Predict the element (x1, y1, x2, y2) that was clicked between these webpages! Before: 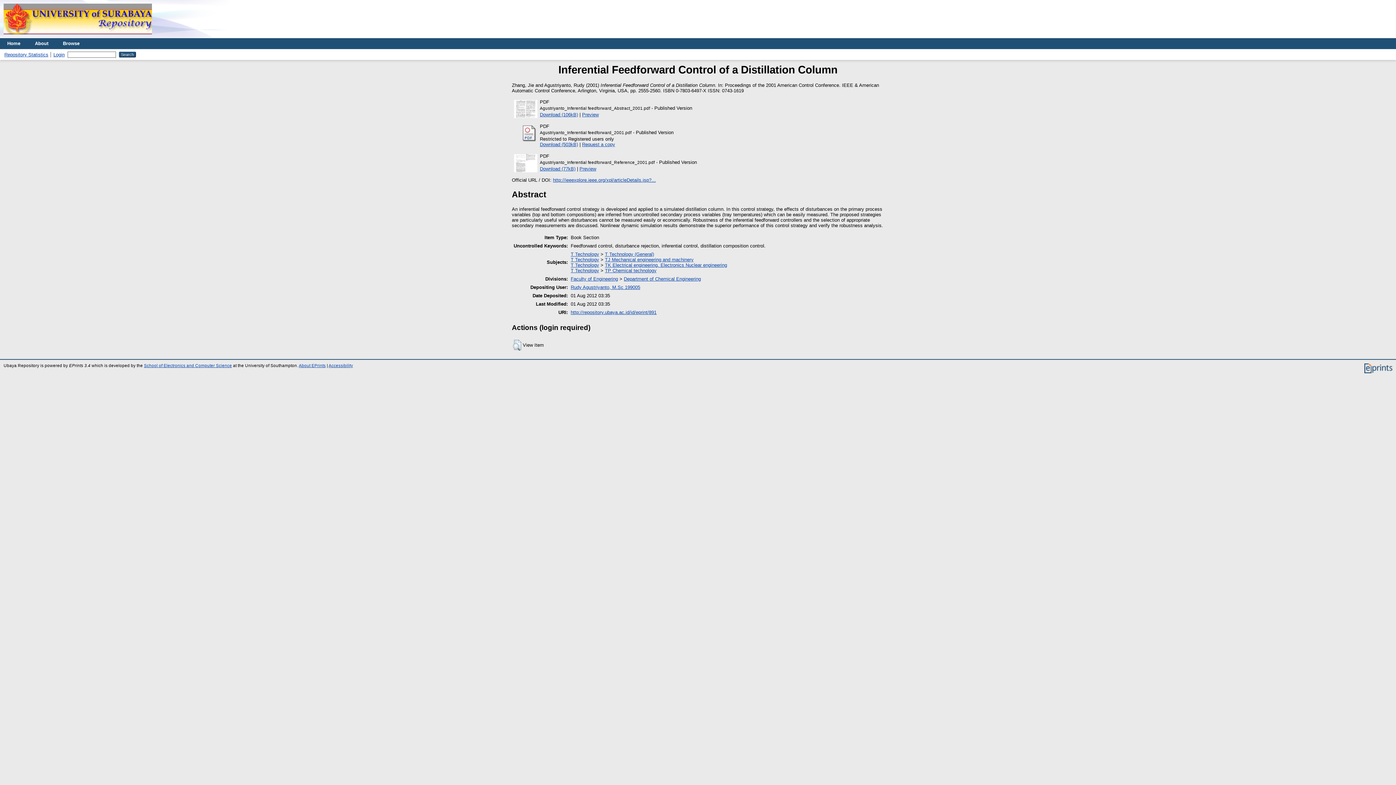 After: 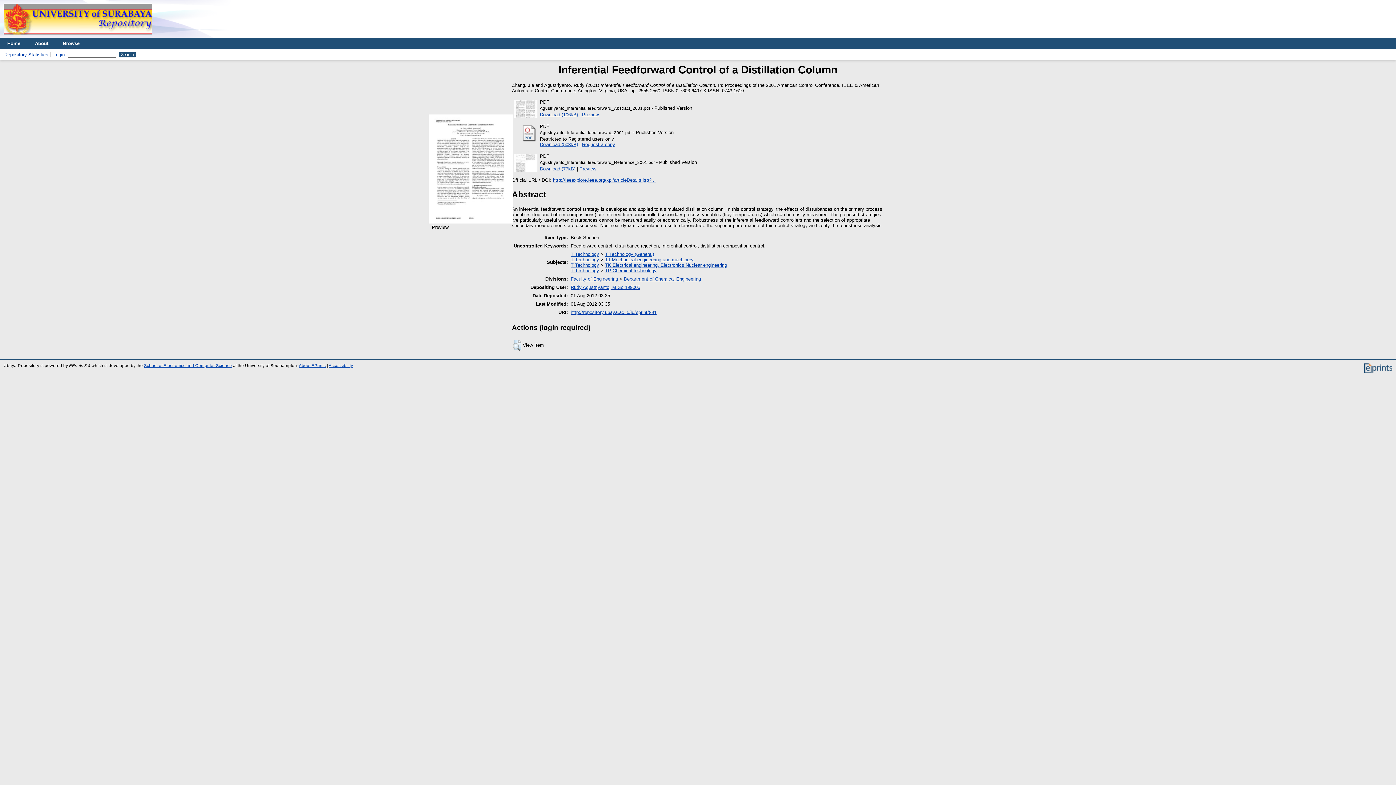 Action: bbox: (513, 114, 538, 119)